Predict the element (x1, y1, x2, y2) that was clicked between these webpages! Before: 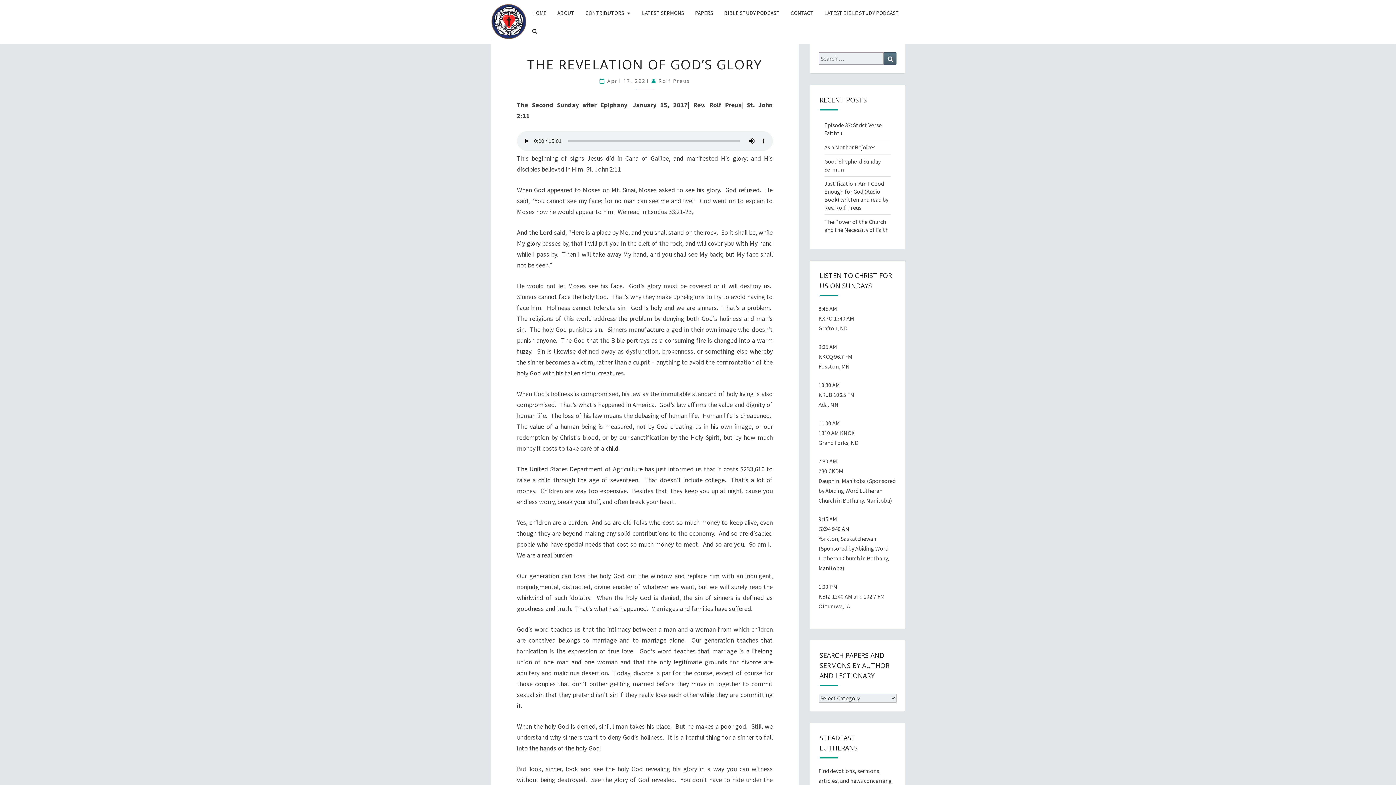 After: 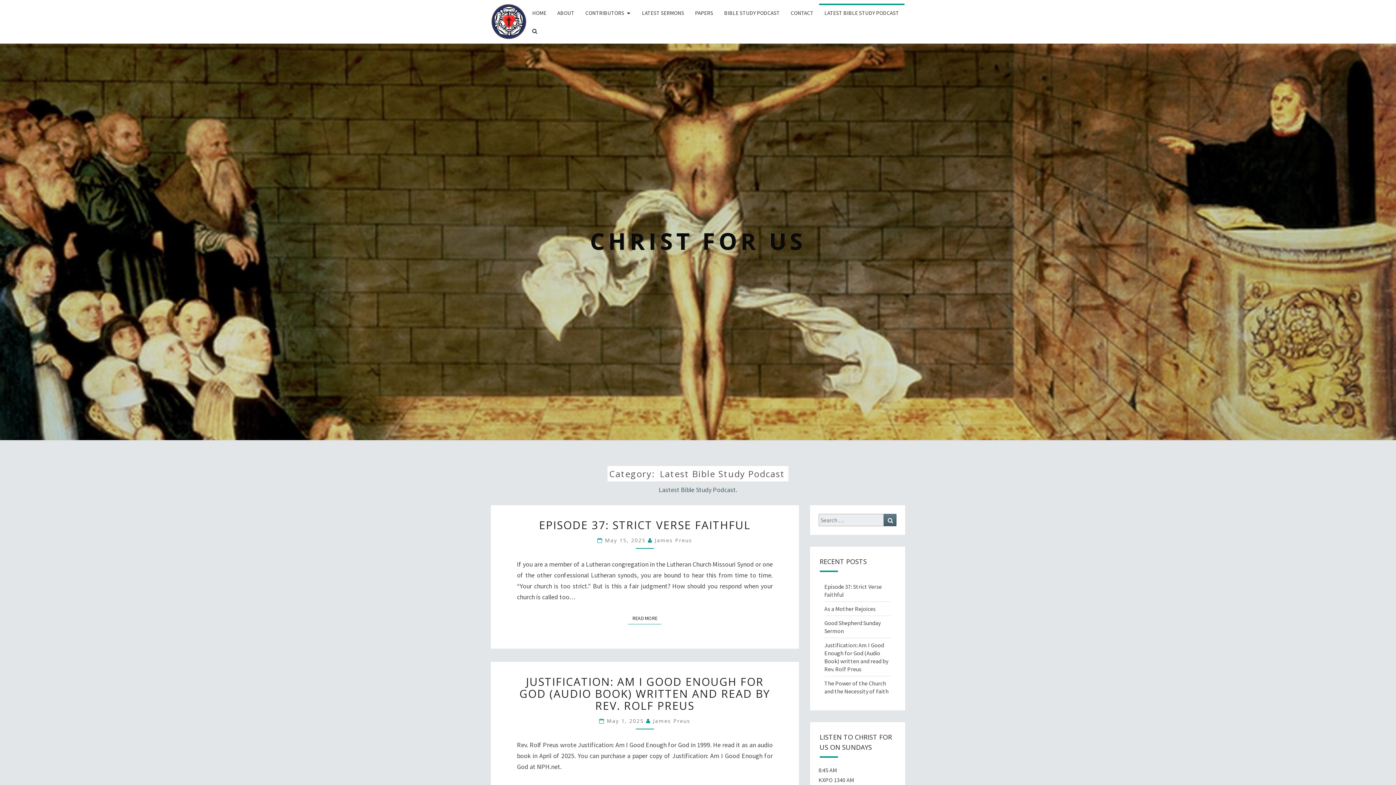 Action: bbox: (819, 3, 904, 22) label: LATEST BIBLE STUDY PODCAST